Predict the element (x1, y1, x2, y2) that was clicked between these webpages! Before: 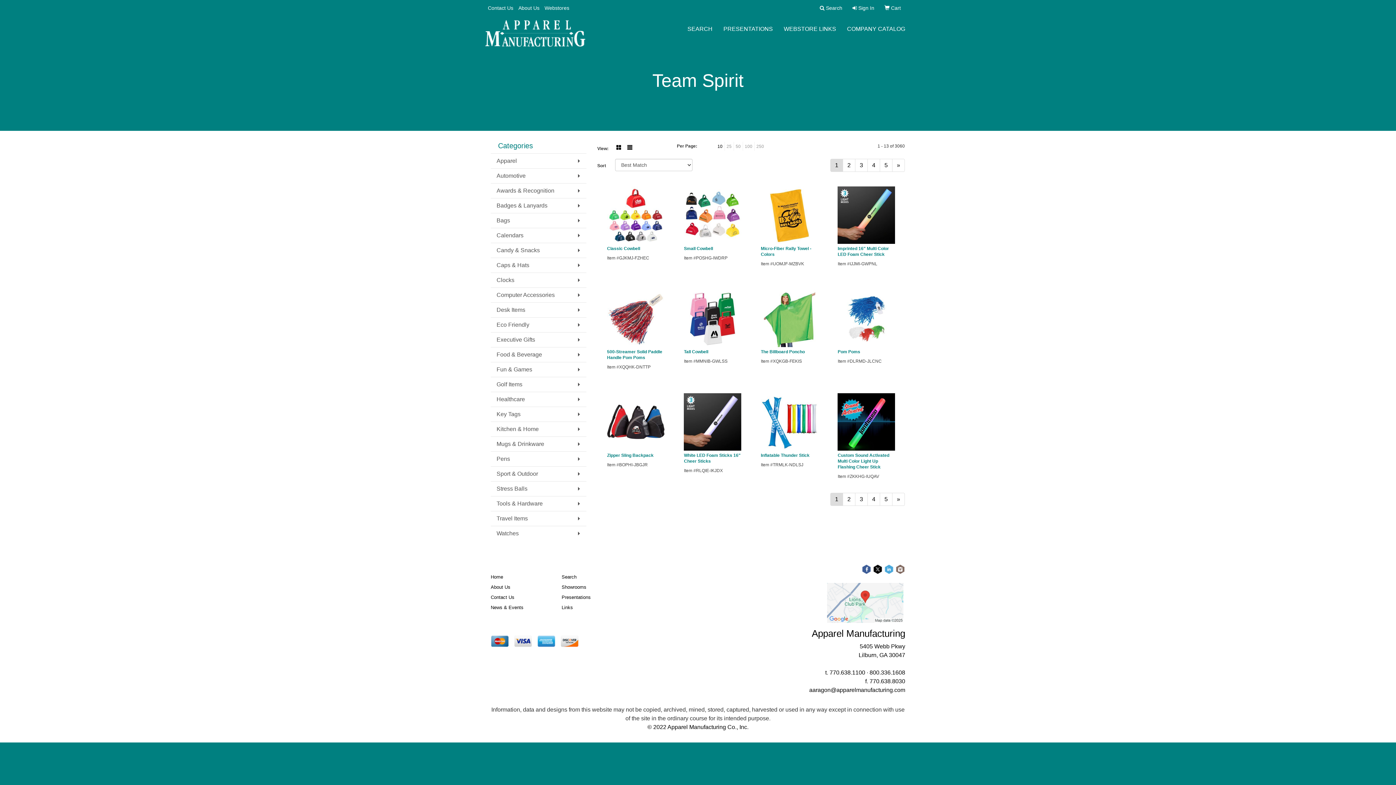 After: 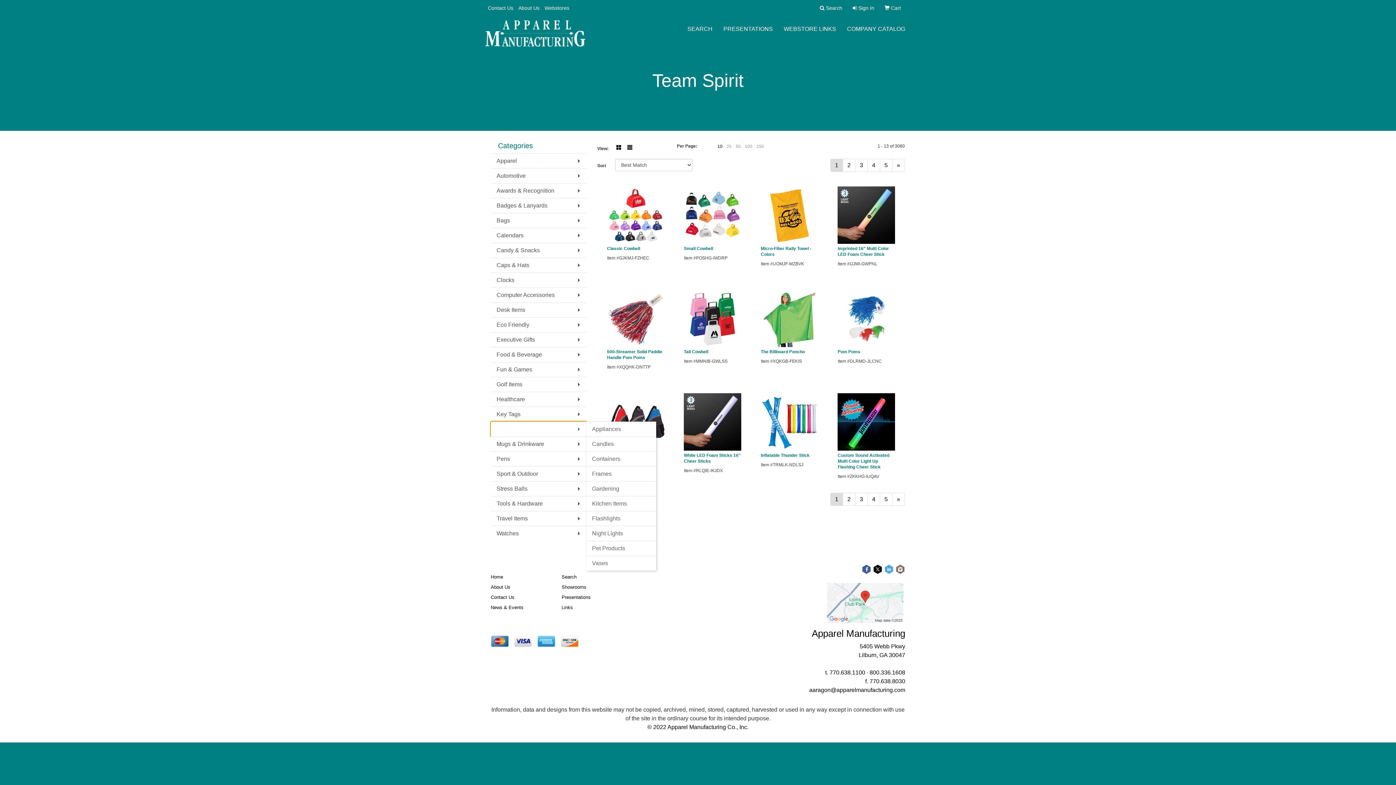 Action: bbox: (490, 421, 586, 436) label: Kitchen & Home